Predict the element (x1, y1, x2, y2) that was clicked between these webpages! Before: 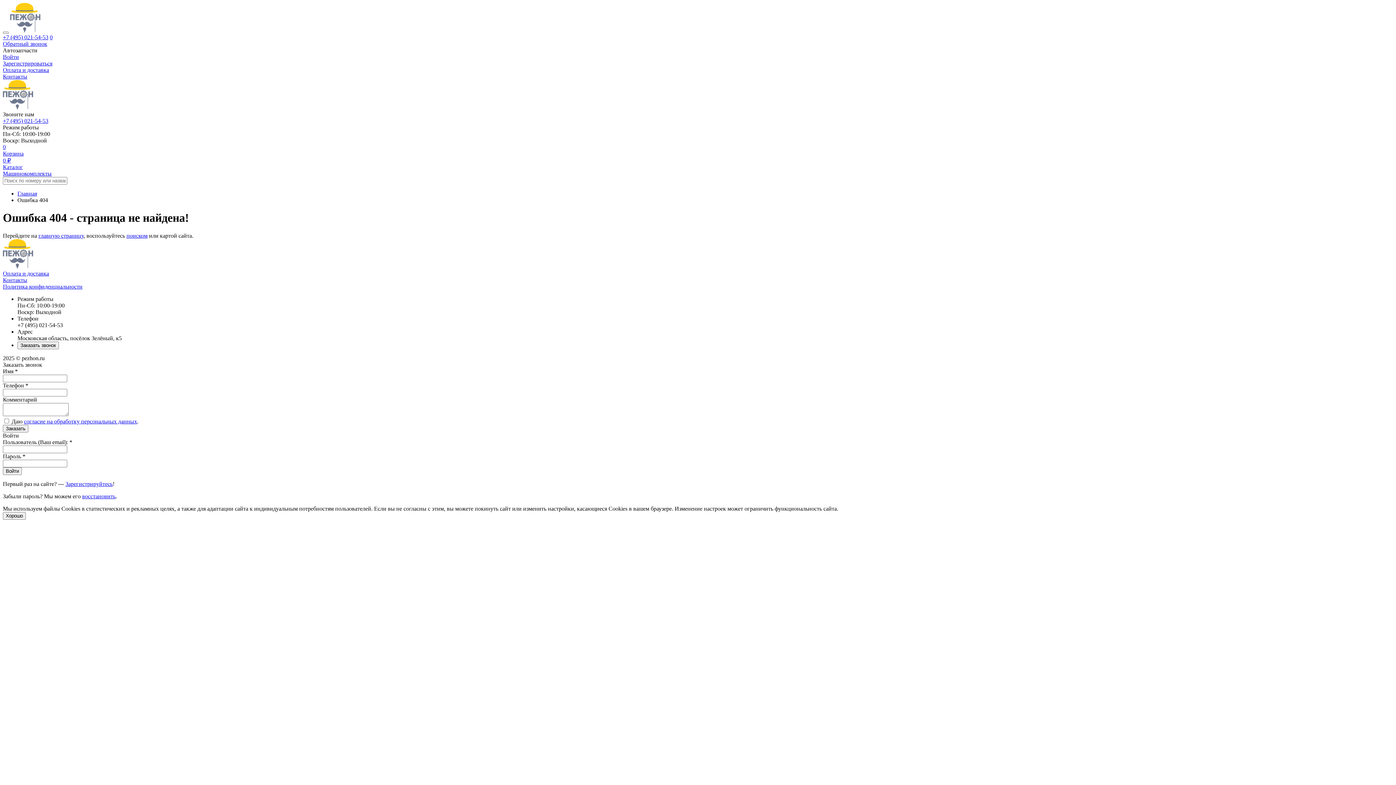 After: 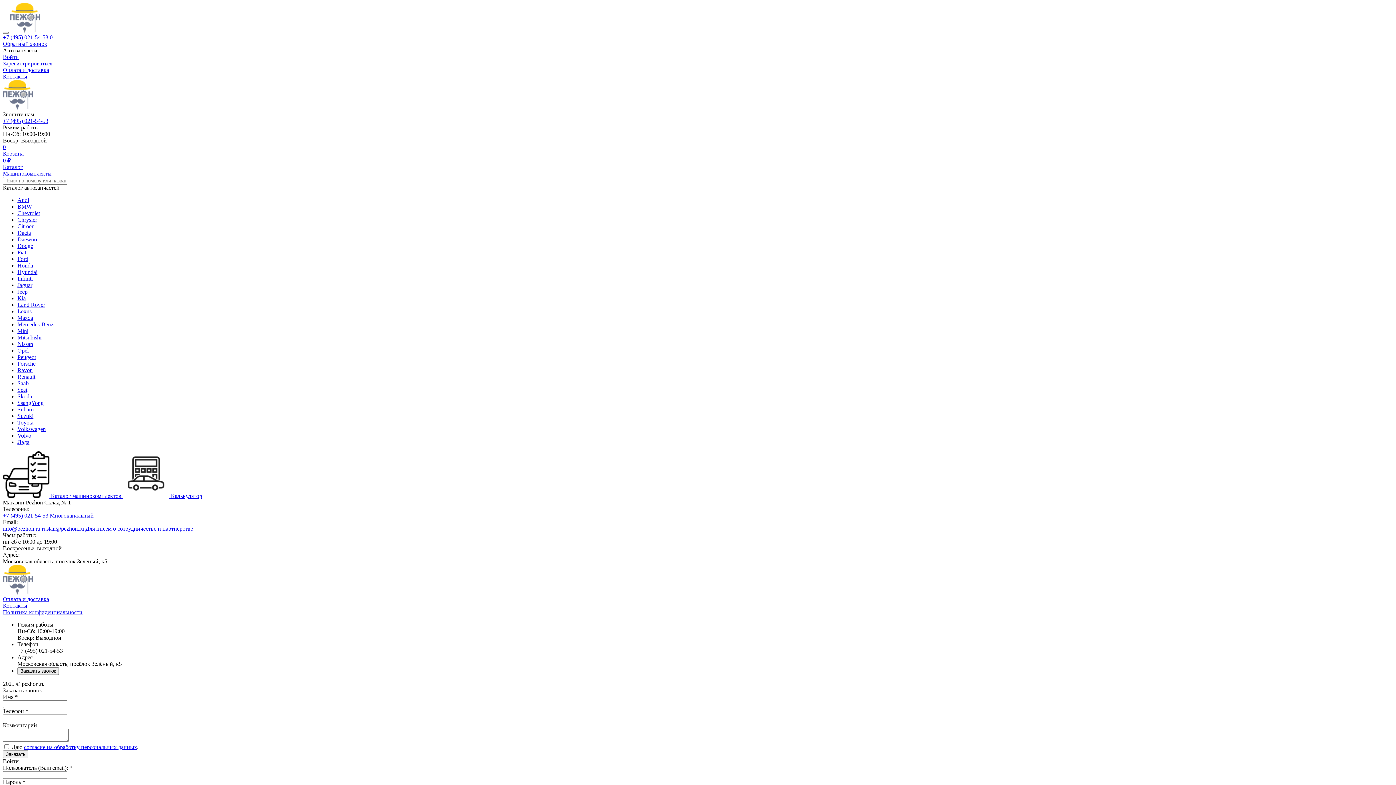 Action: bbox: (17, 190, 37, 196) label: Главная